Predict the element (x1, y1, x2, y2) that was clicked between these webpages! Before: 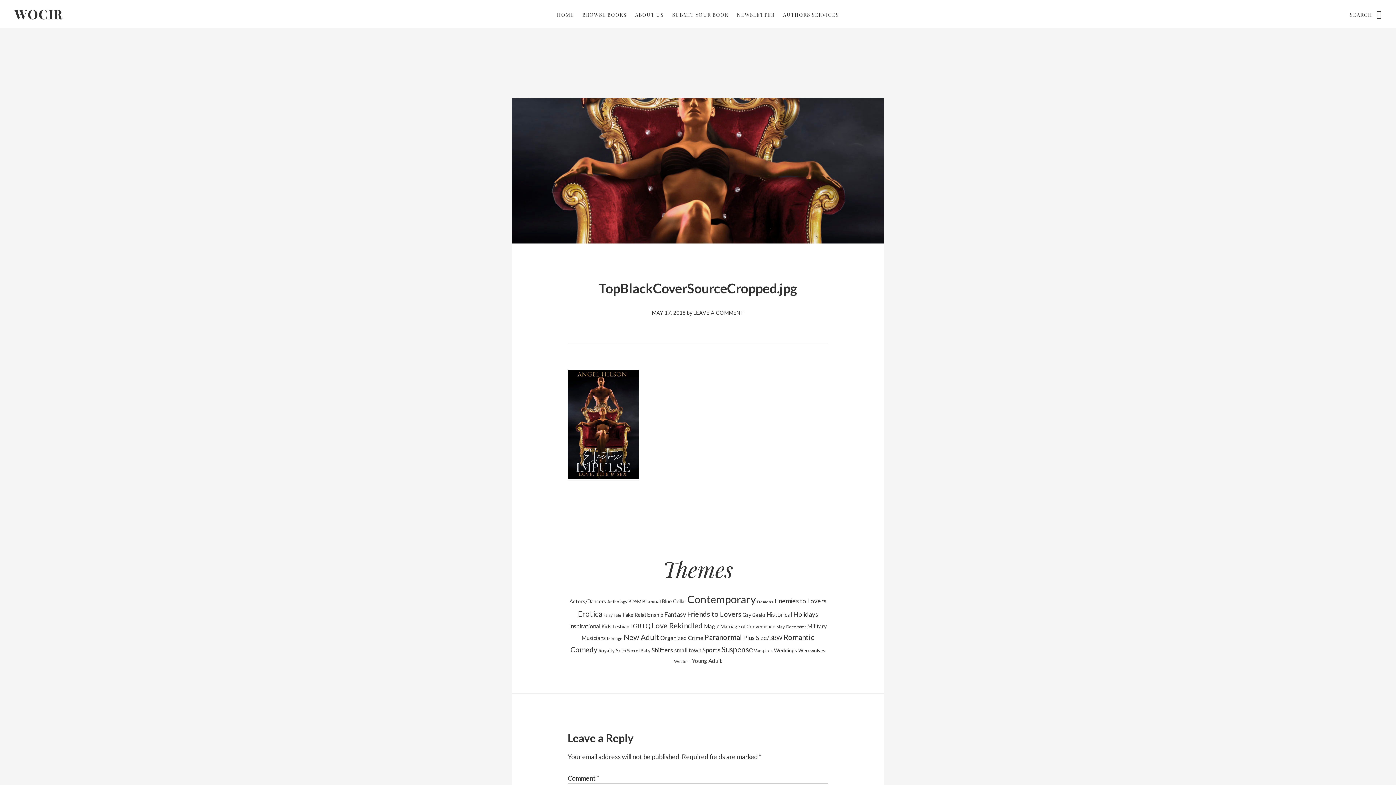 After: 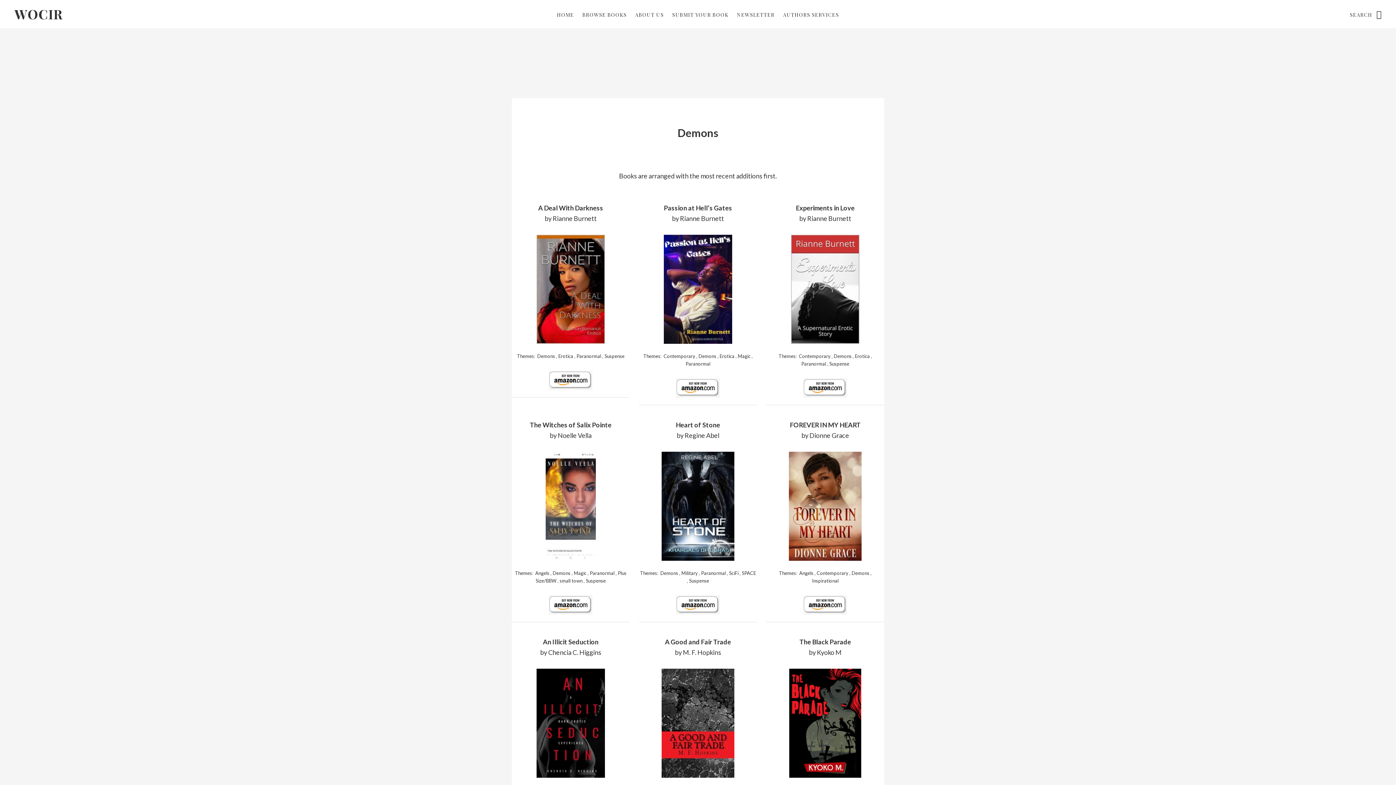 Action: label: Demons (47 items) bbox: (757, 599, 773, 604)